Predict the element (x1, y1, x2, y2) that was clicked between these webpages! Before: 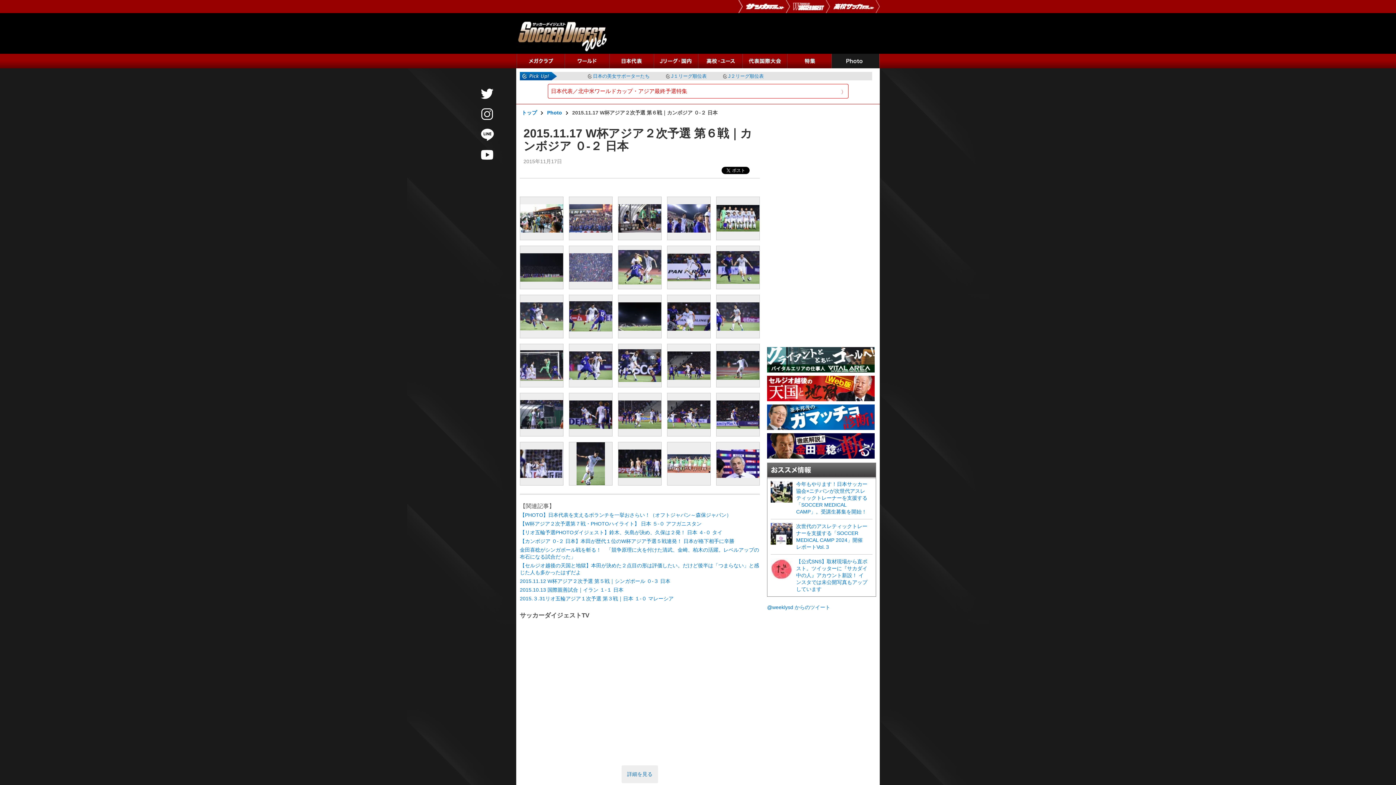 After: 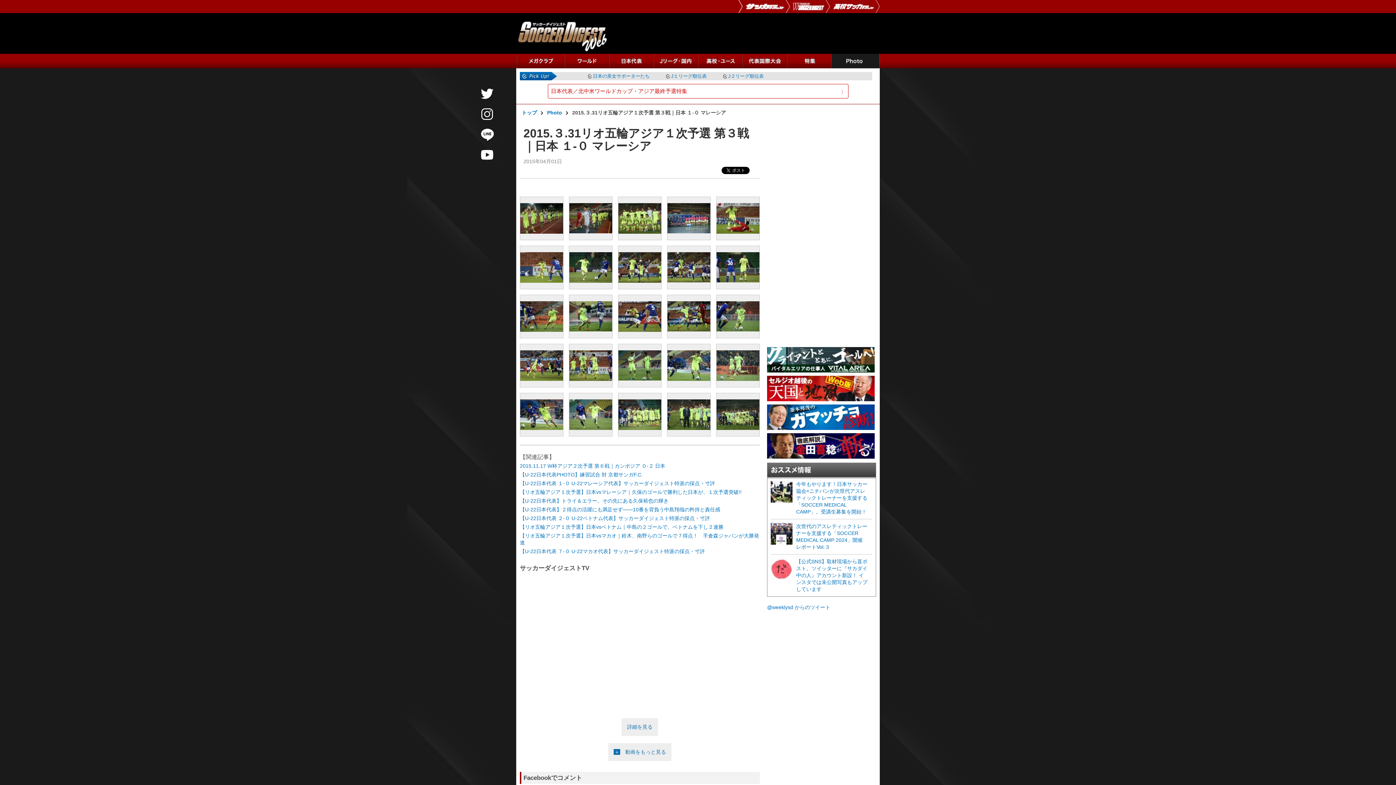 Action: label: 2015.３.31リオ五輪アジア１次予選 第３戦｜日本 １-０ マレーシア bbox: (520, 596, 673, 601)